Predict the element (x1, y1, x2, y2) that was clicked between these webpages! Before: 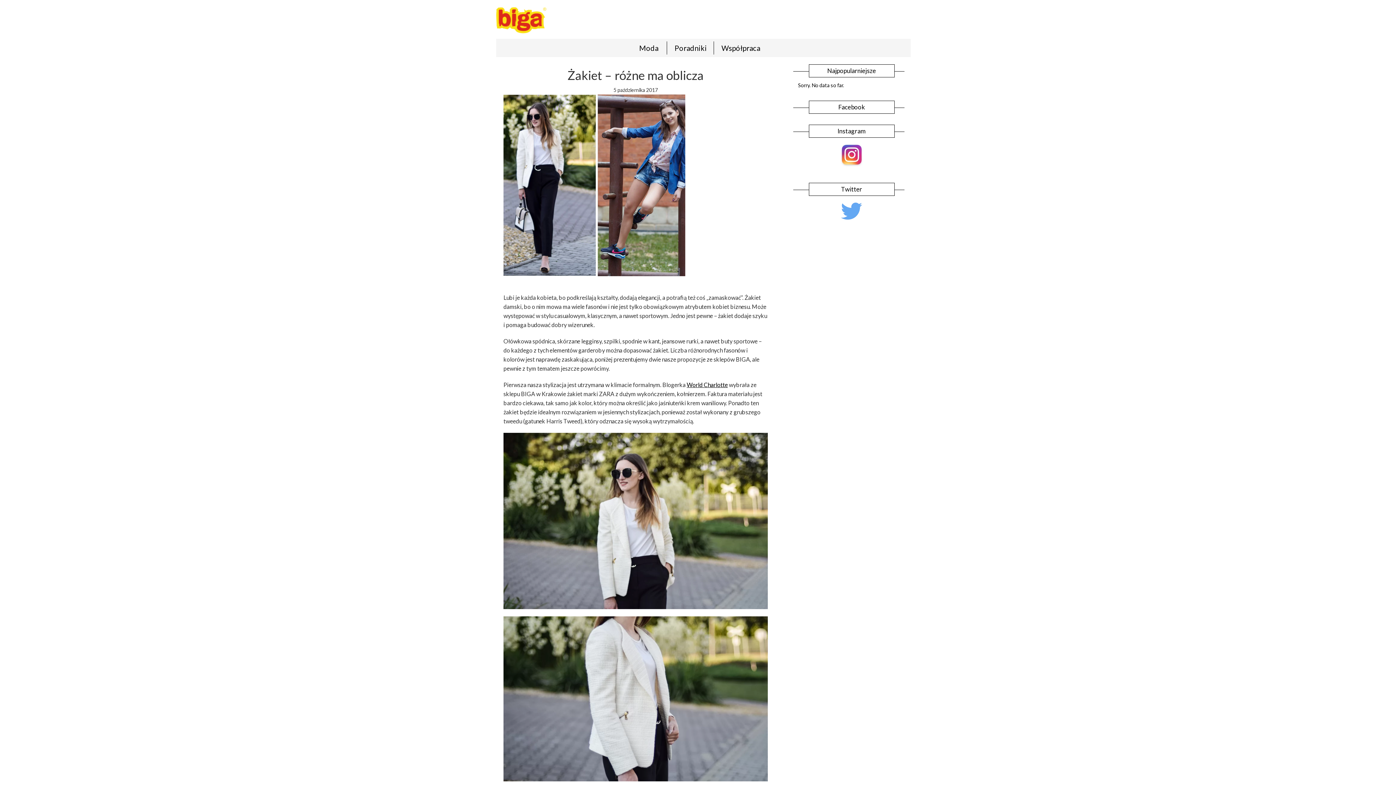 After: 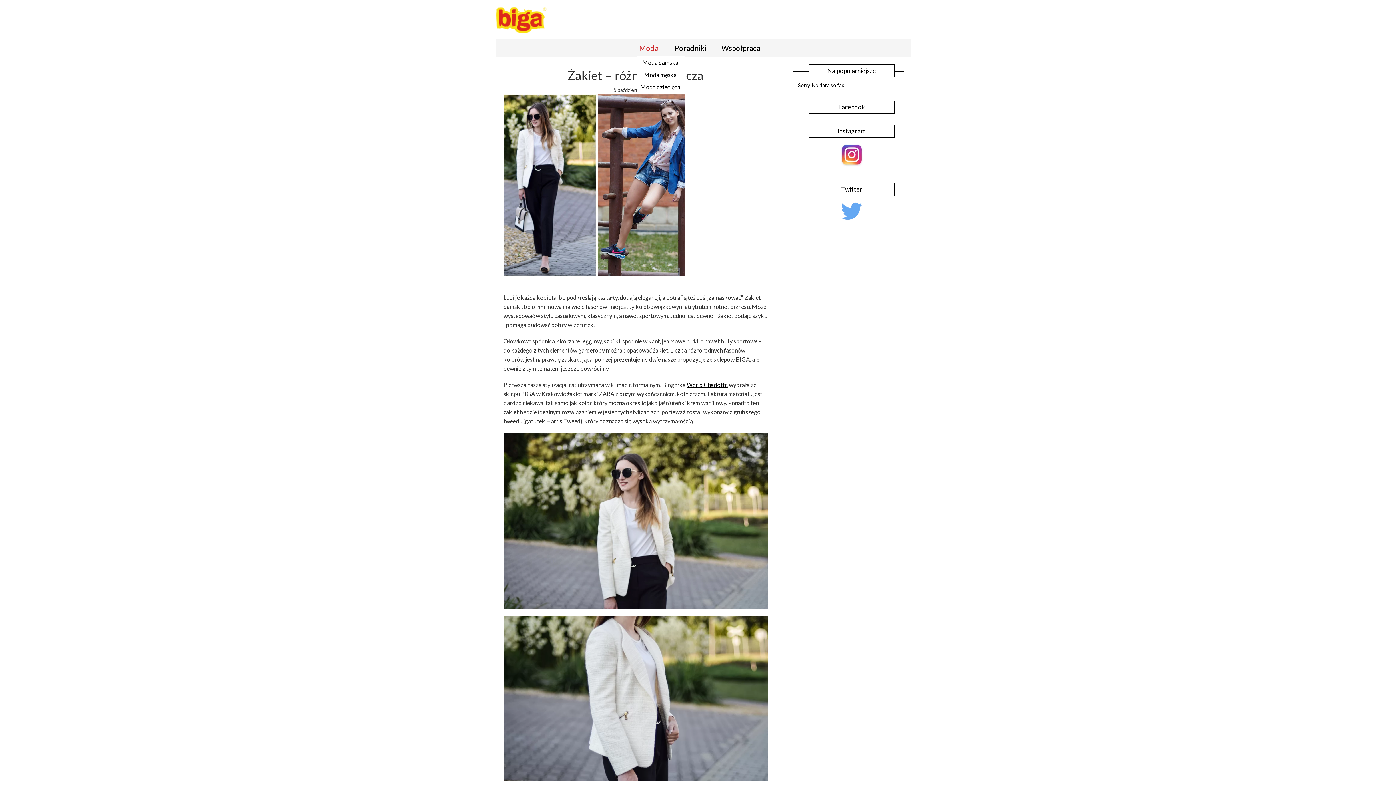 Action: label: Moda bbox: (636, 40, 661, 55)